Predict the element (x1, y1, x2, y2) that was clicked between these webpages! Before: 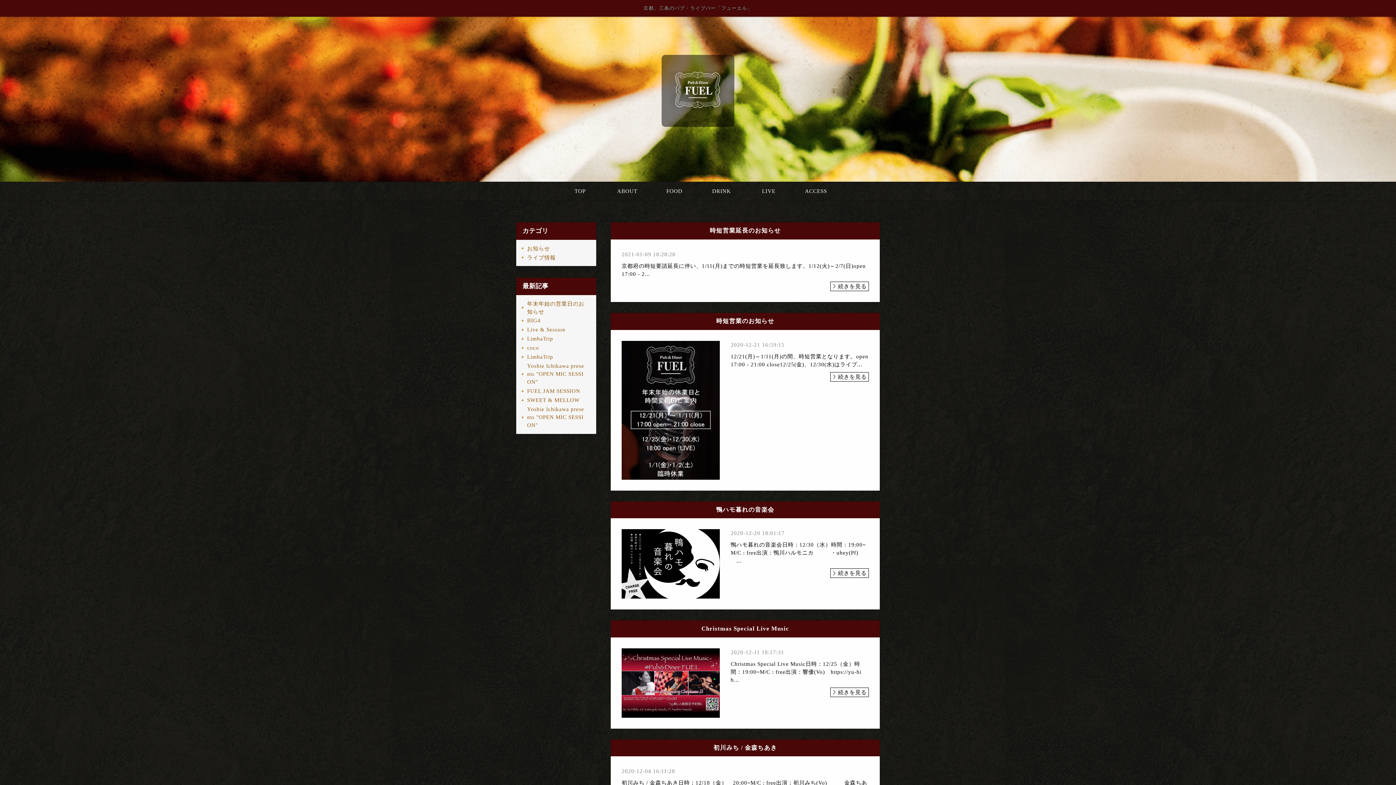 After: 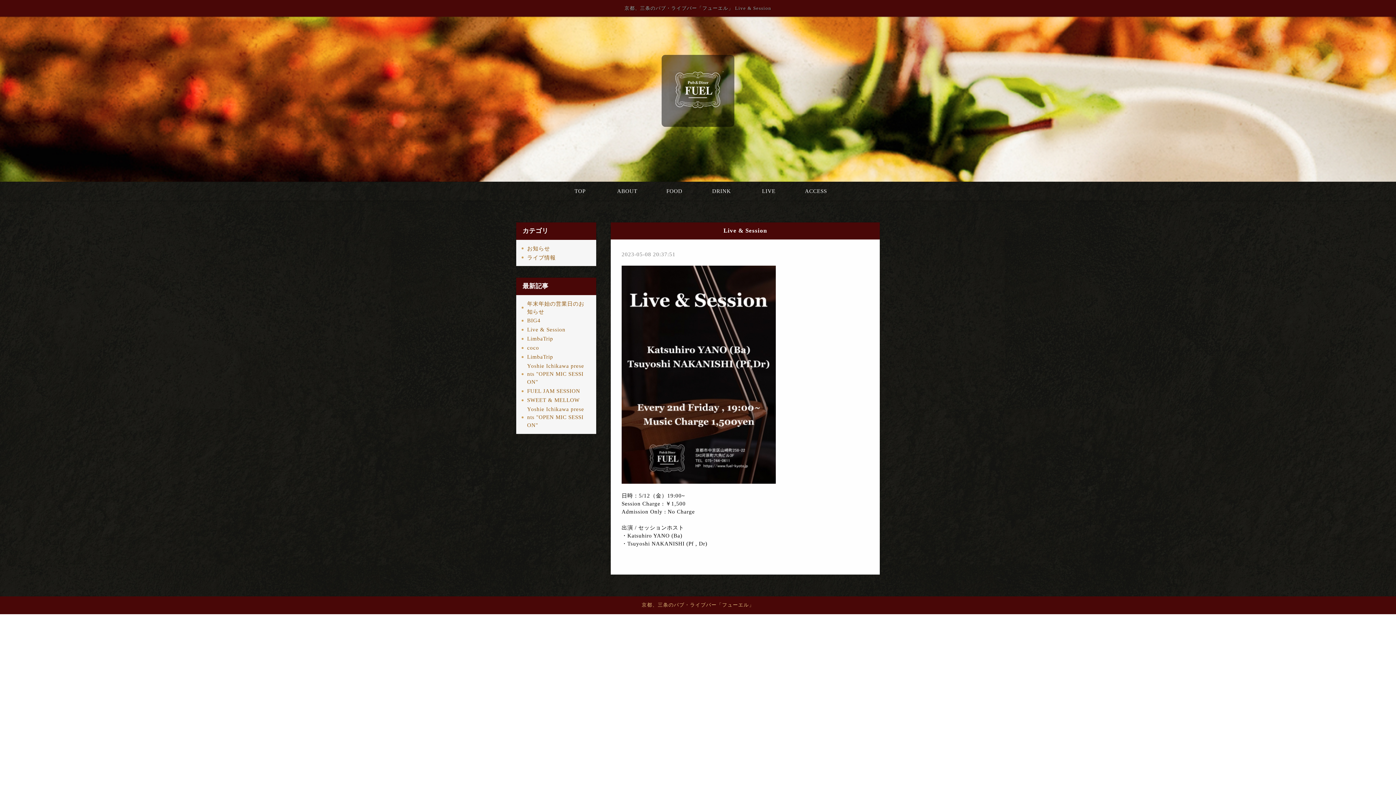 Action: label: Live & Session bbox: (521, 325, 571, 334)